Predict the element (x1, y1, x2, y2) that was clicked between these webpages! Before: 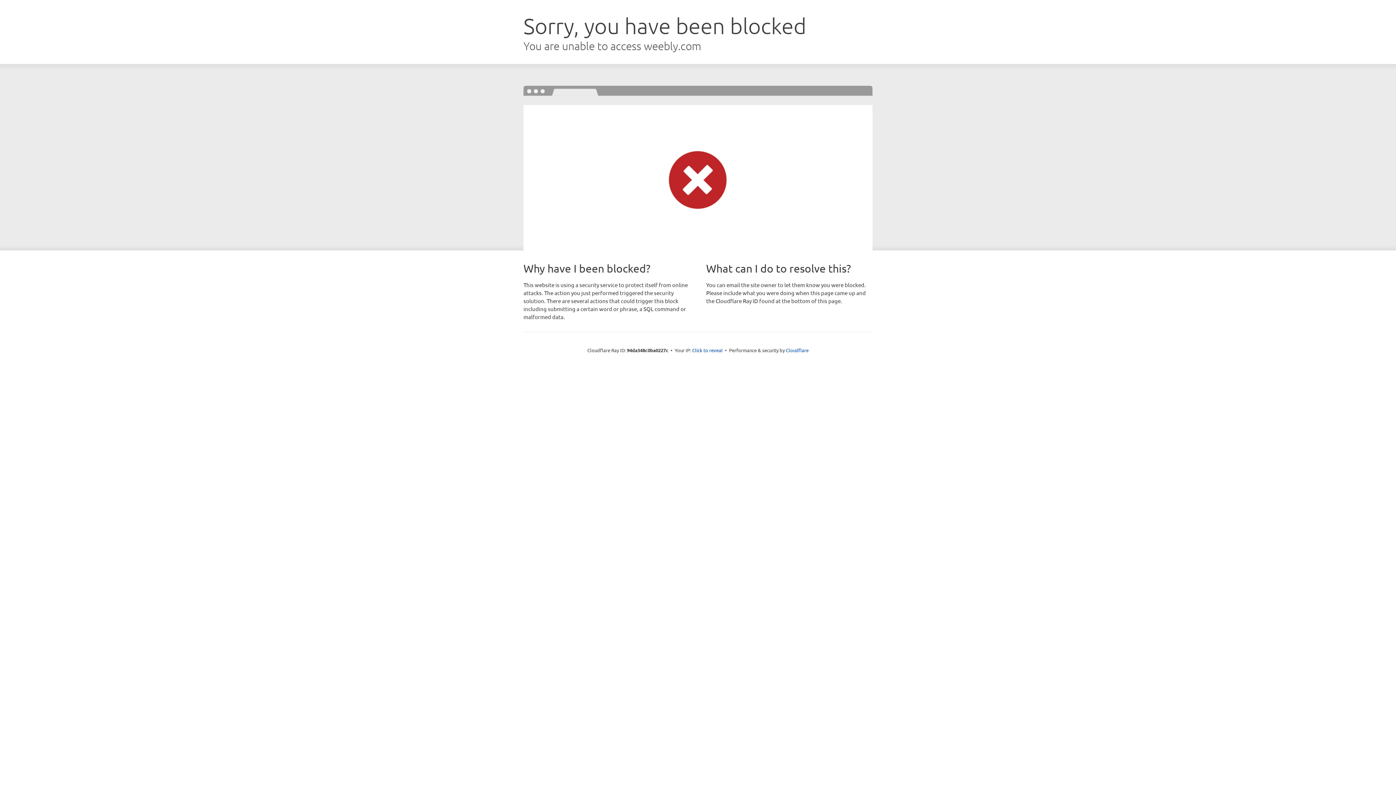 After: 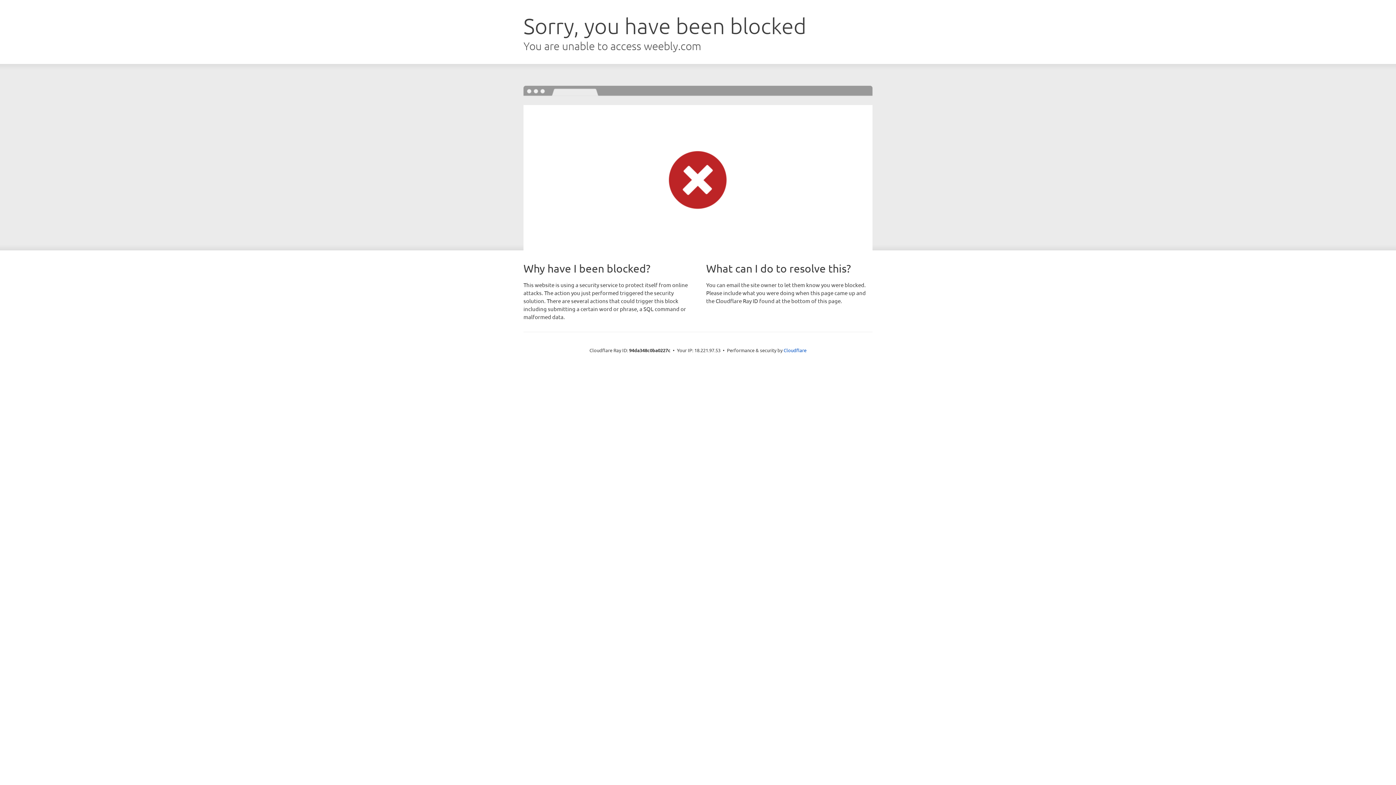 Action: label: Click to reveal bbox: (692, 346, 722, 353)